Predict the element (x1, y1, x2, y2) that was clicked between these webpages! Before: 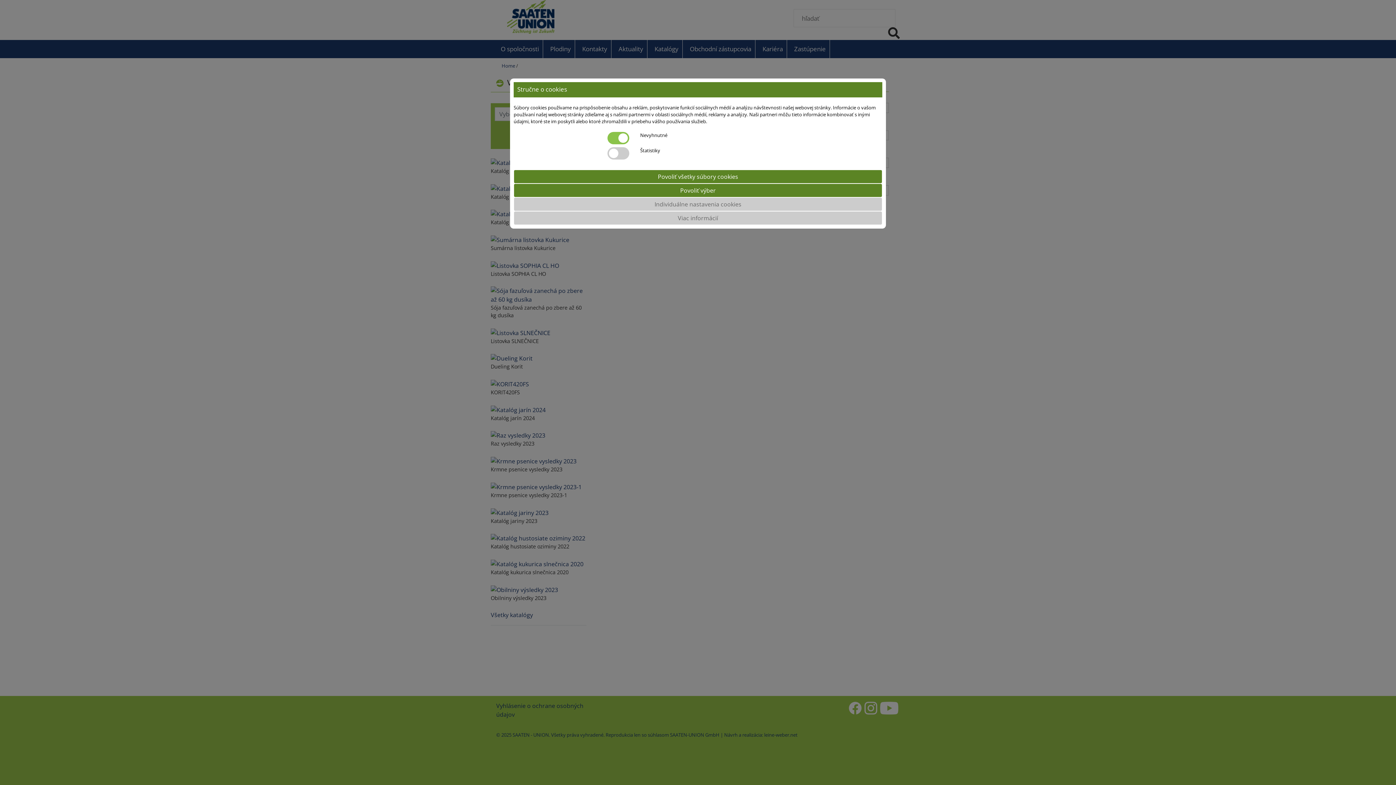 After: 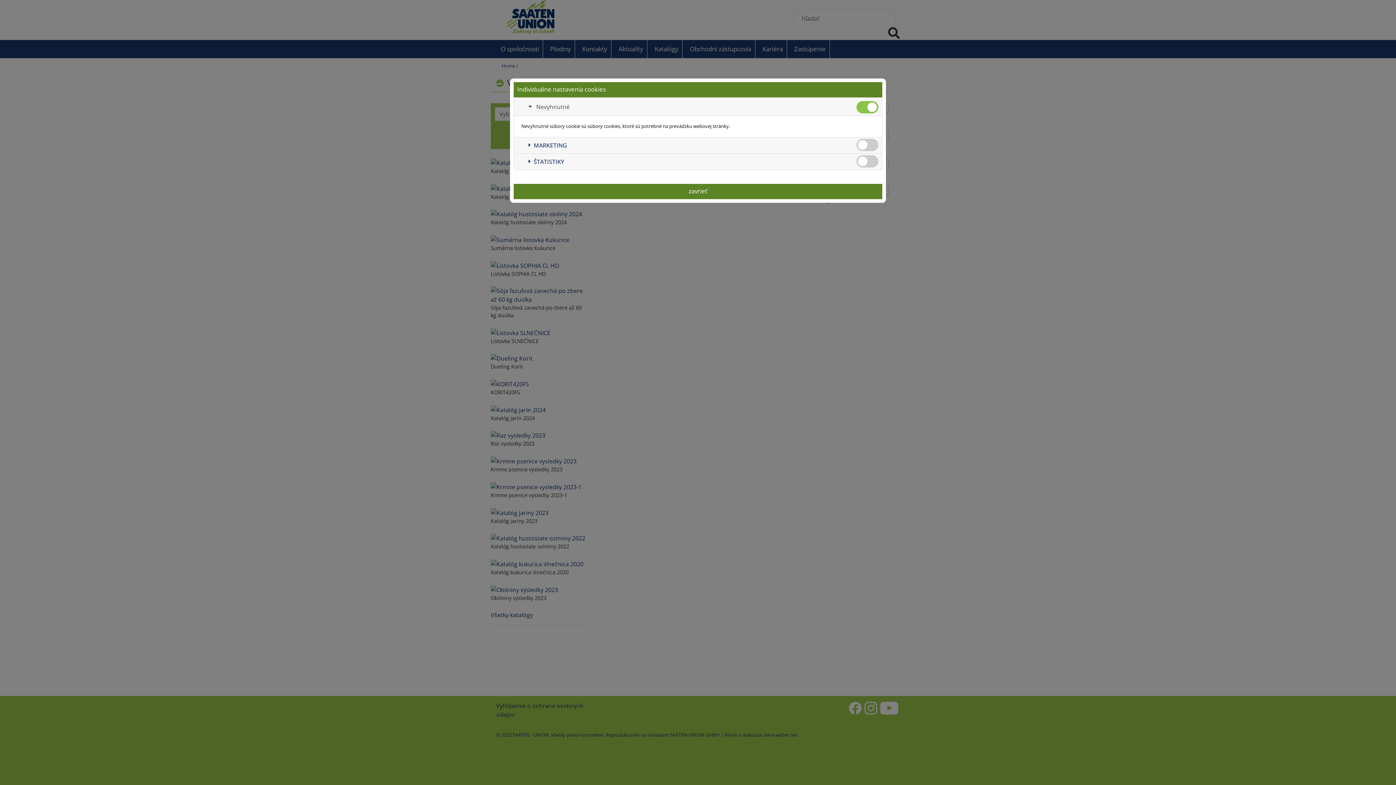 Action: label: Individuálne nastavenia cookies bbox: (513, 197, 882, 211)